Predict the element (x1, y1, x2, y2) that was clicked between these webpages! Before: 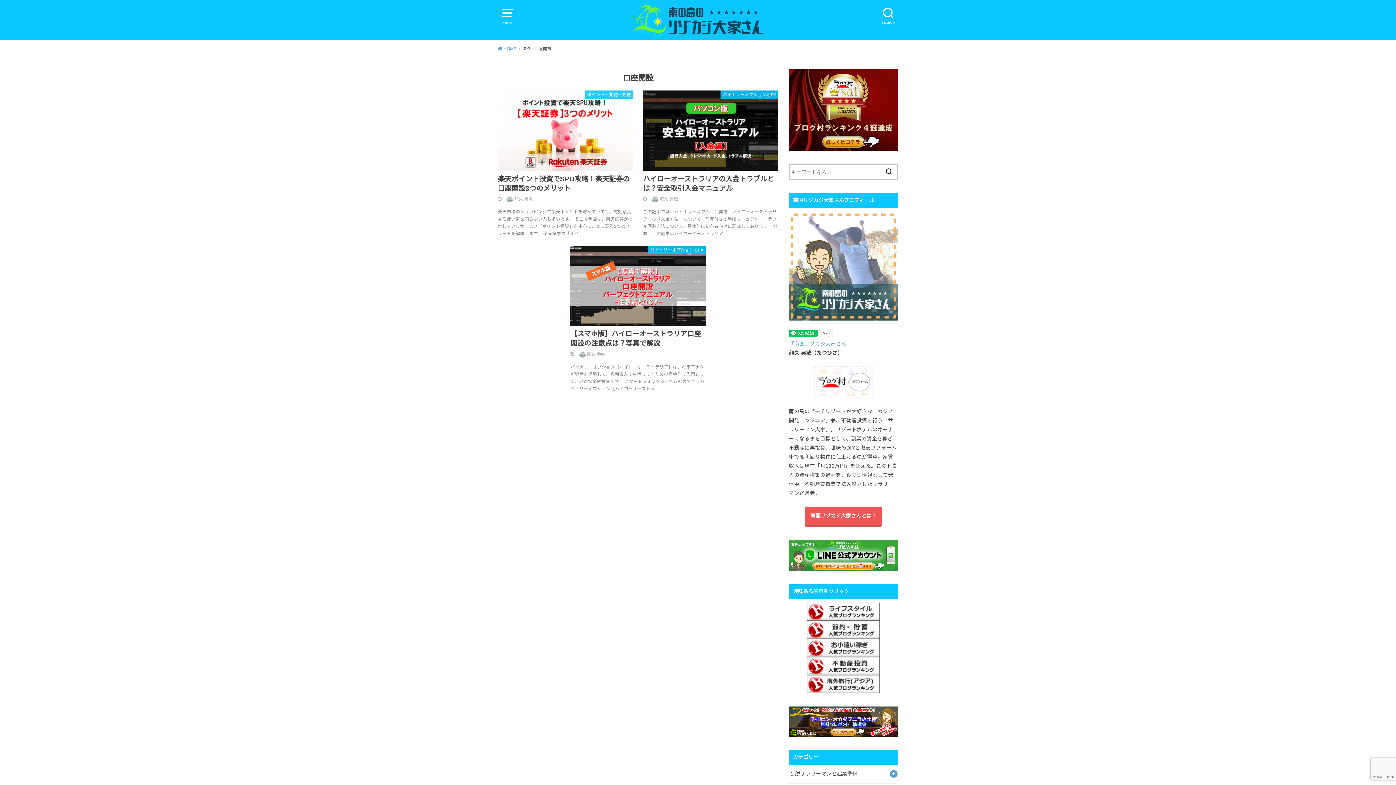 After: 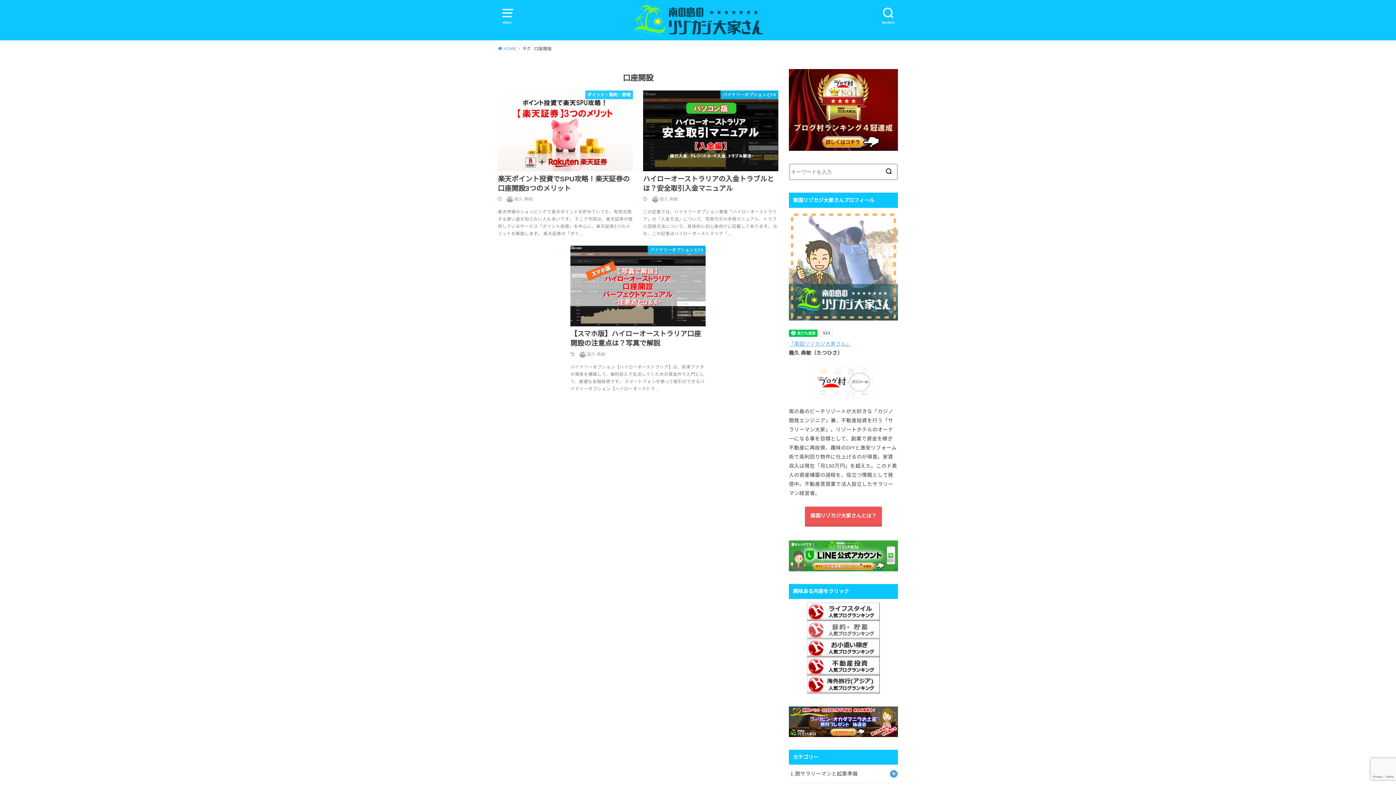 Action: bbox: (807, 631, 880, 637)